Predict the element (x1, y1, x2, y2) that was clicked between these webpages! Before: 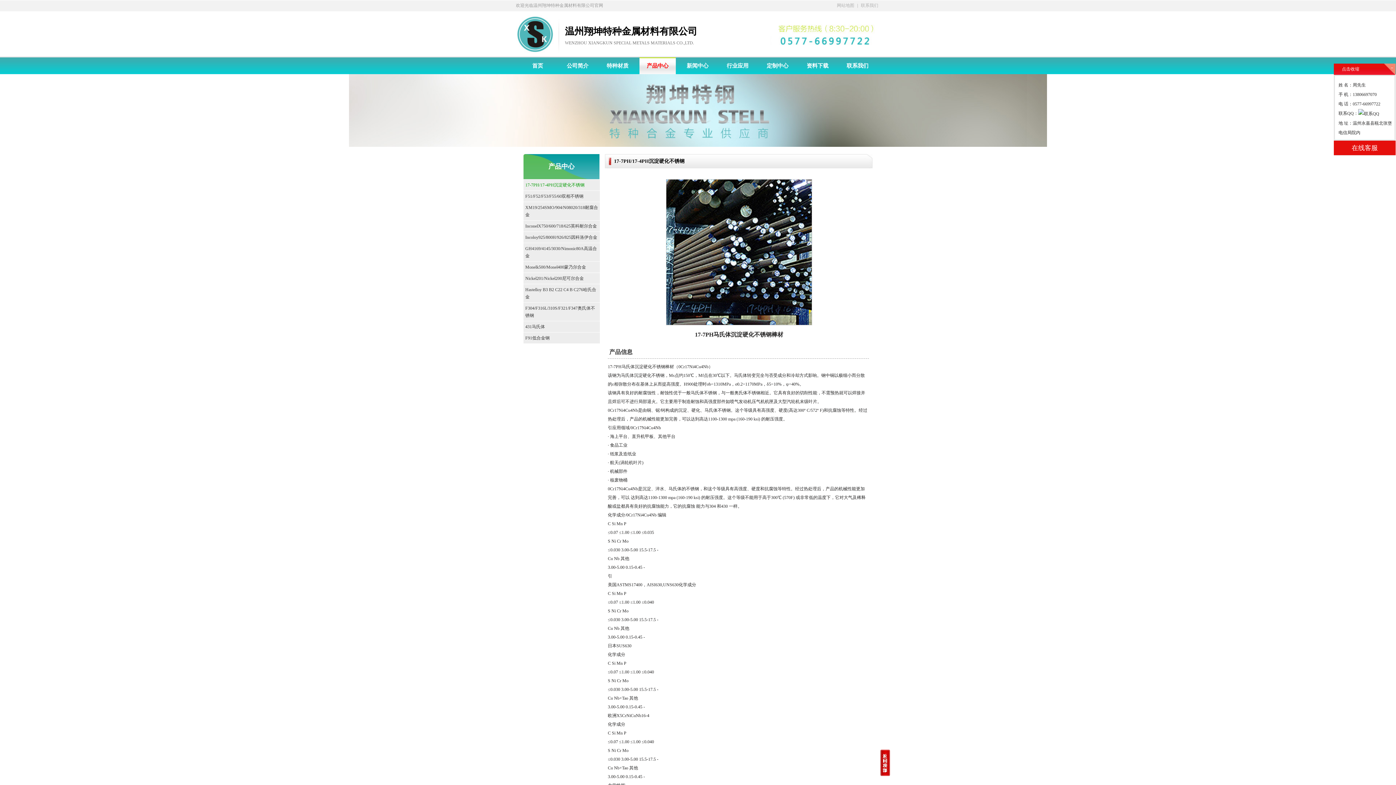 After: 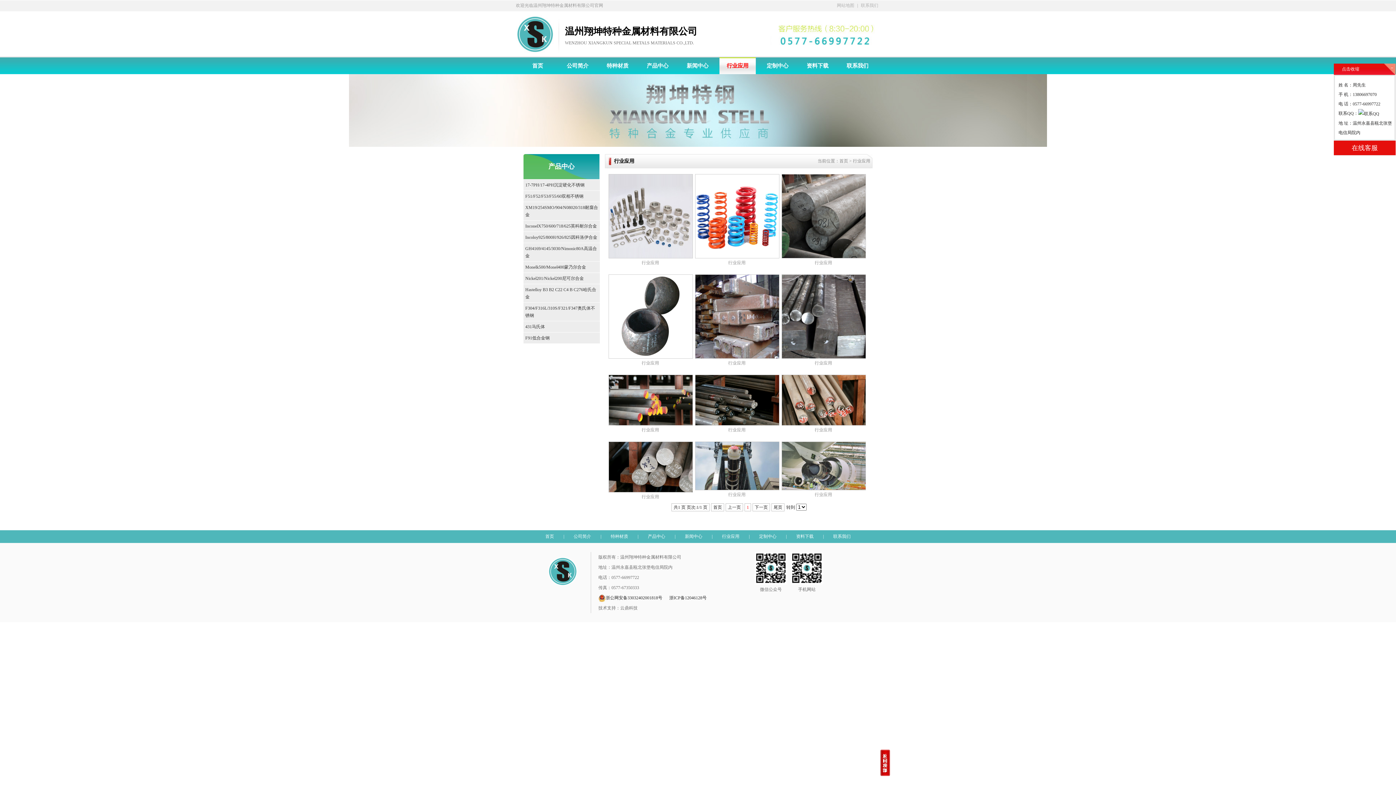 Action: bbox: (719, 57, 756, 74) label: 行业应用